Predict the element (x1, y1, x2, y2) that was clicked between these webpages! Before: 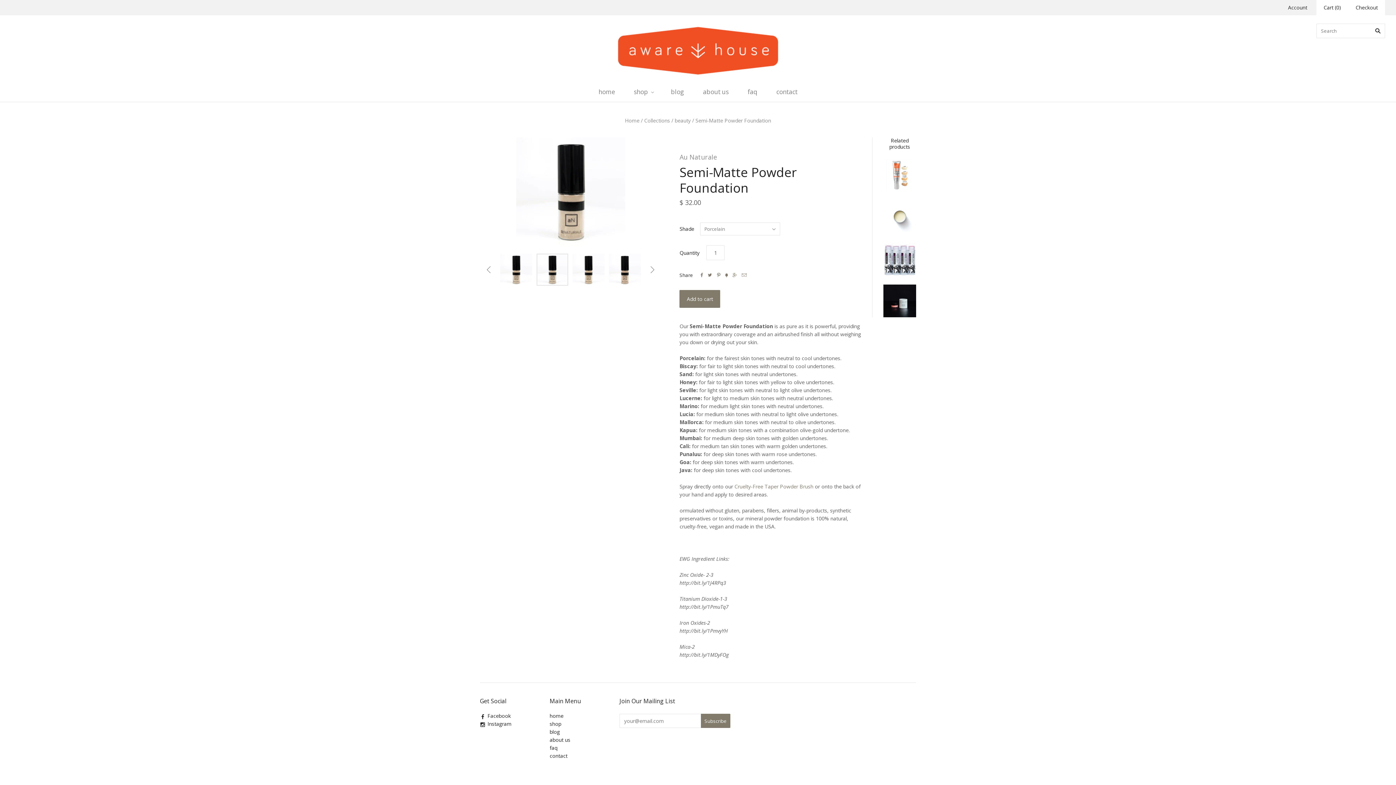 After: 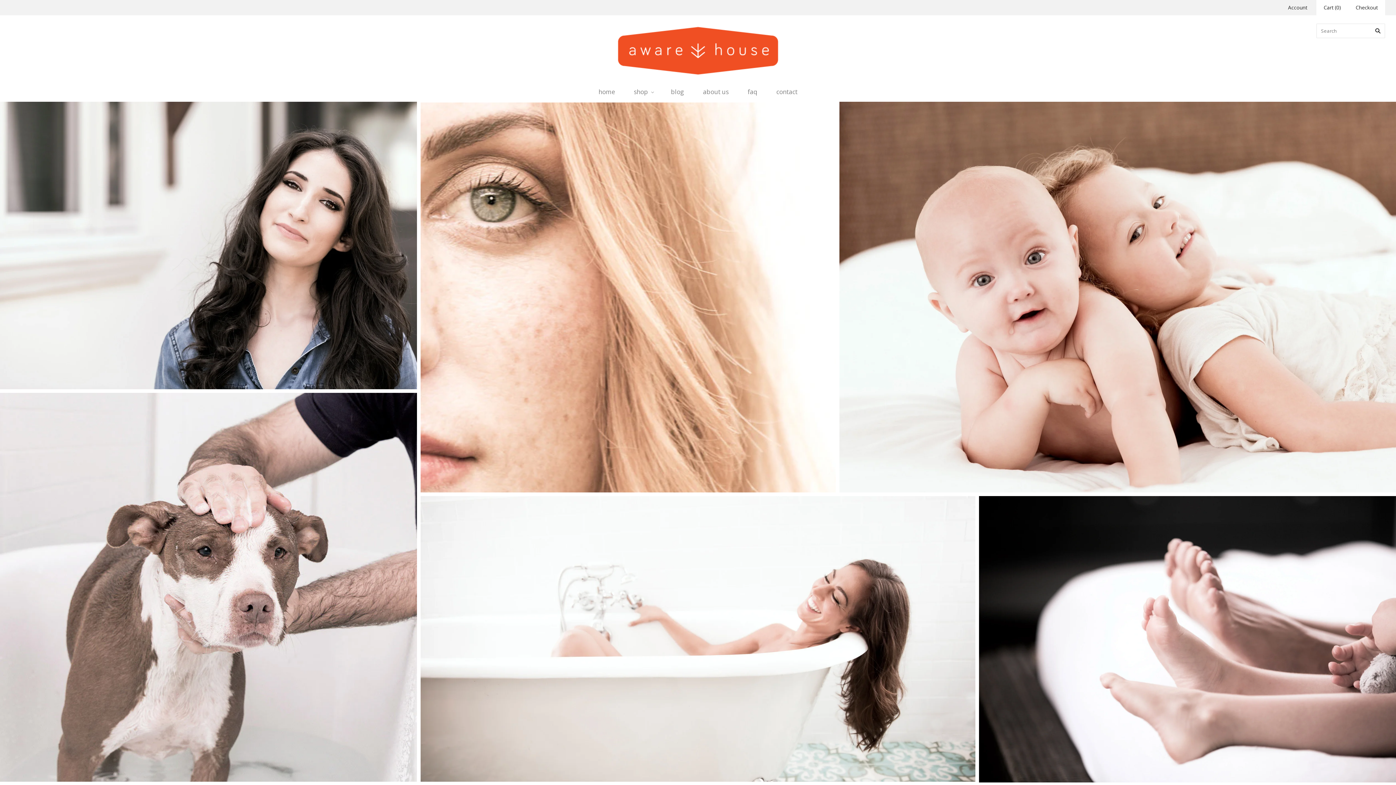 Action: bbox: (625, 117, 639, 124) label: Home